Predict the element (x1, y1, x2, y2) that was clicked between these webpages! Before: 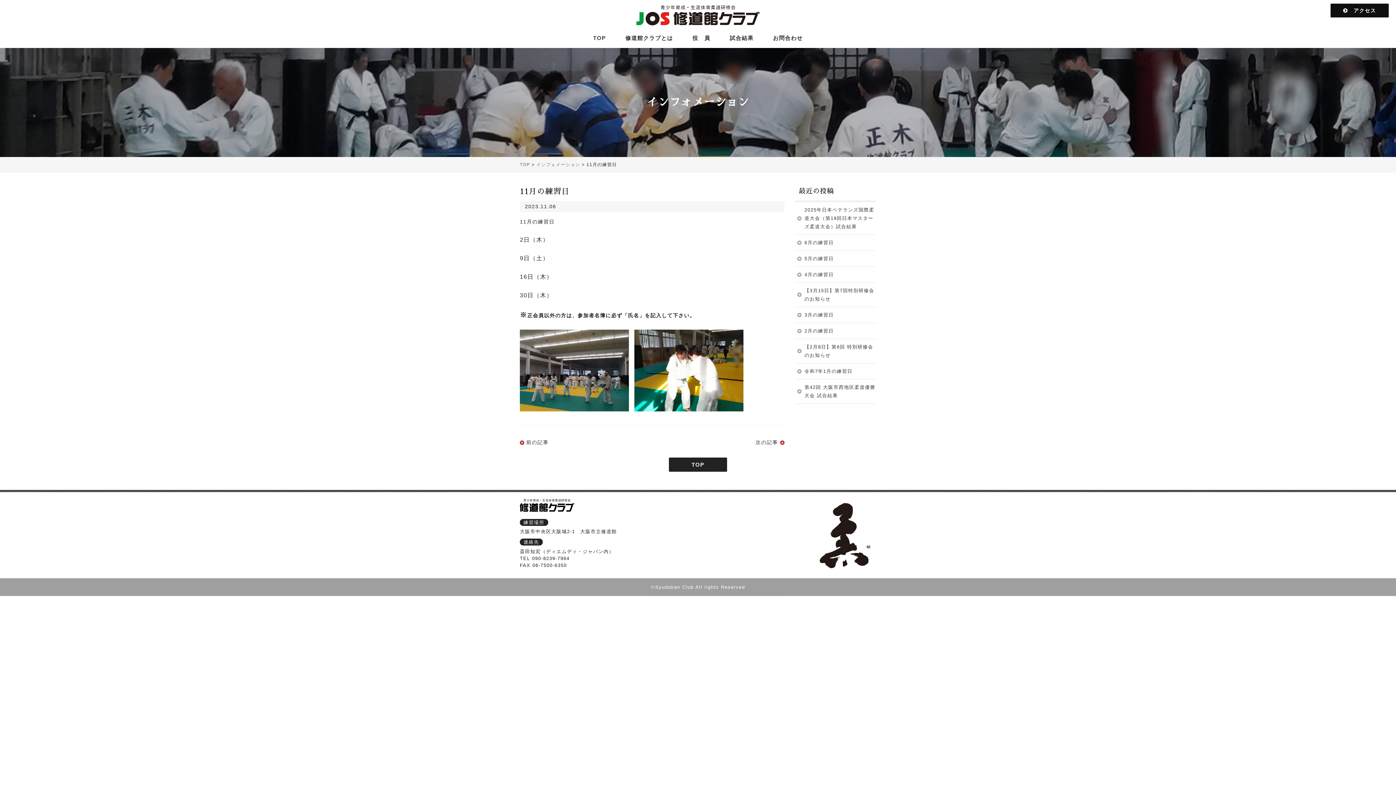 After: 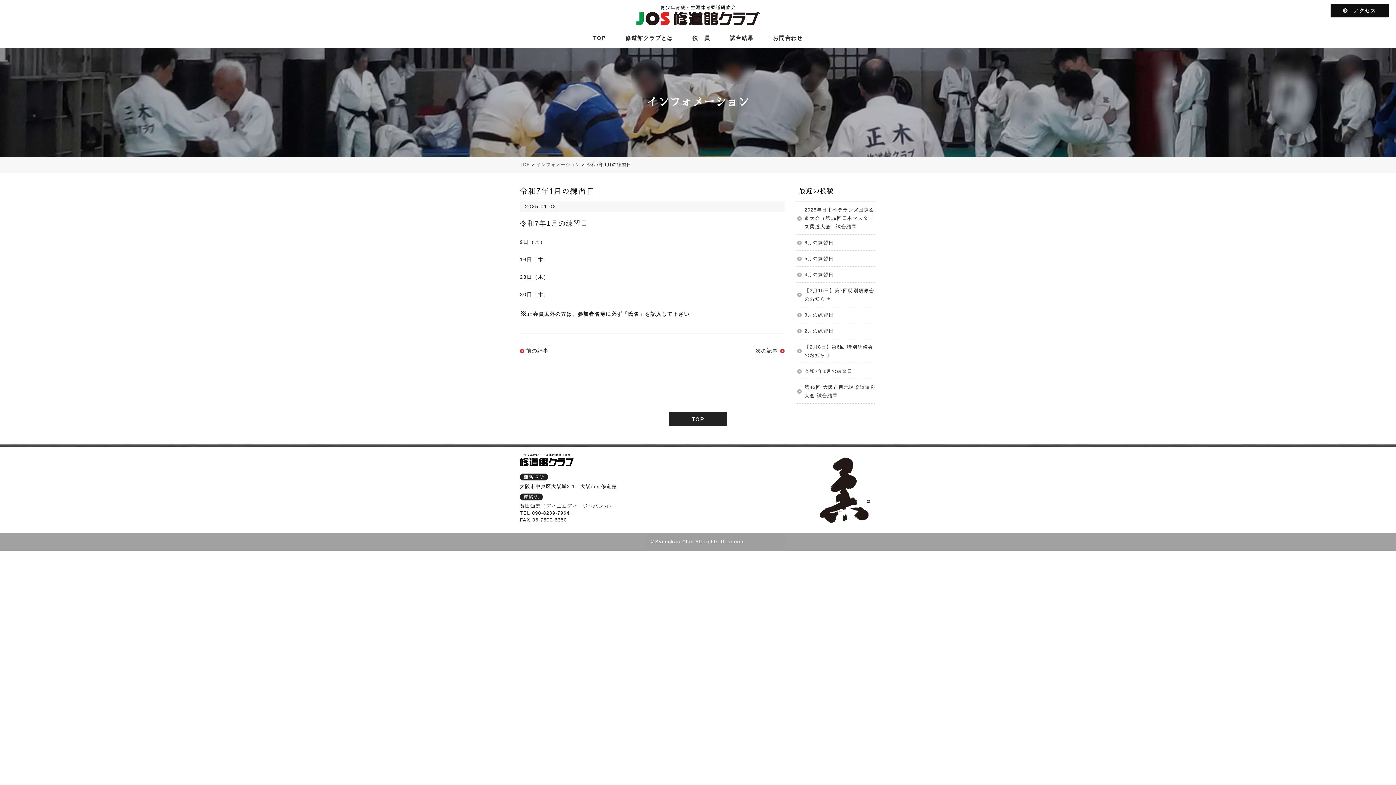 Action: bbox: (795, 363, 876, 379) label: 令和7年1月の練習日